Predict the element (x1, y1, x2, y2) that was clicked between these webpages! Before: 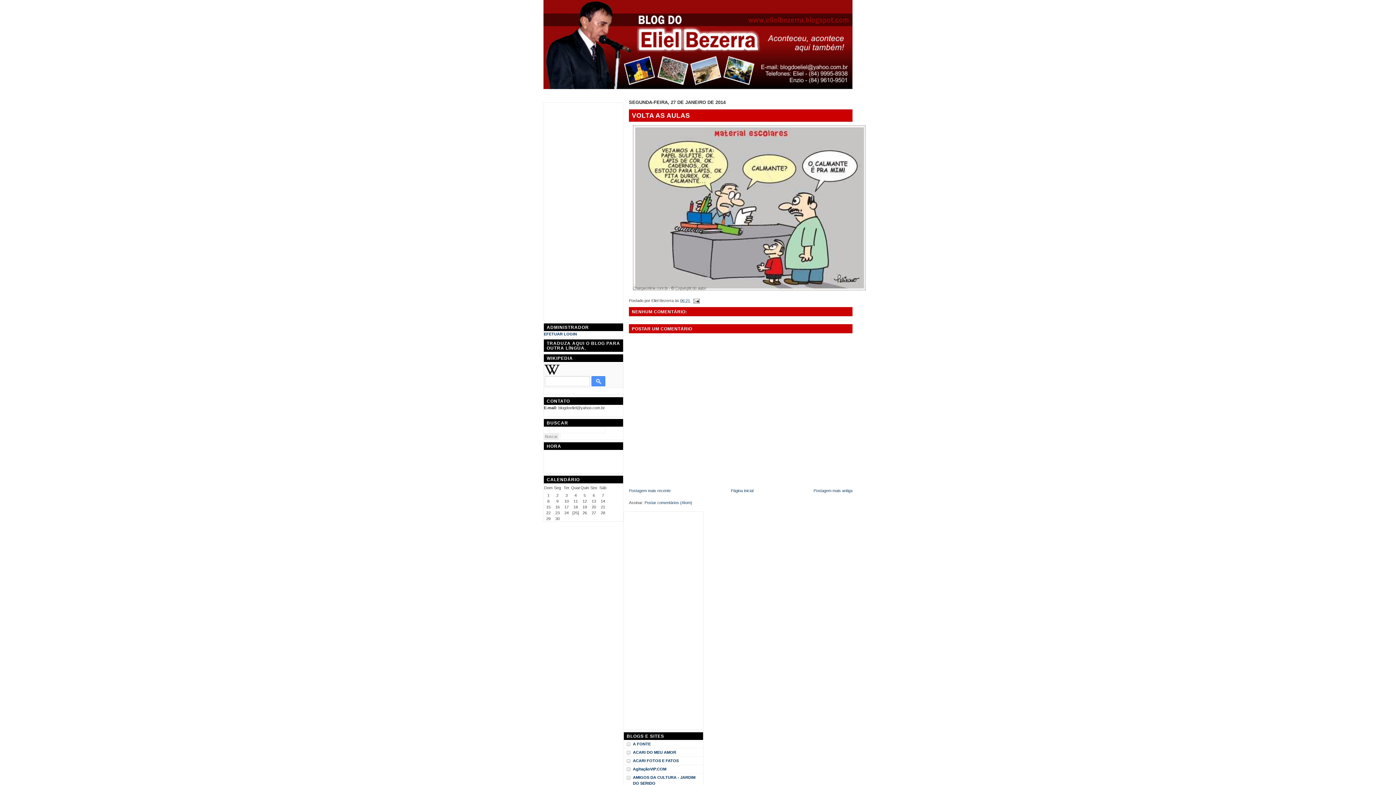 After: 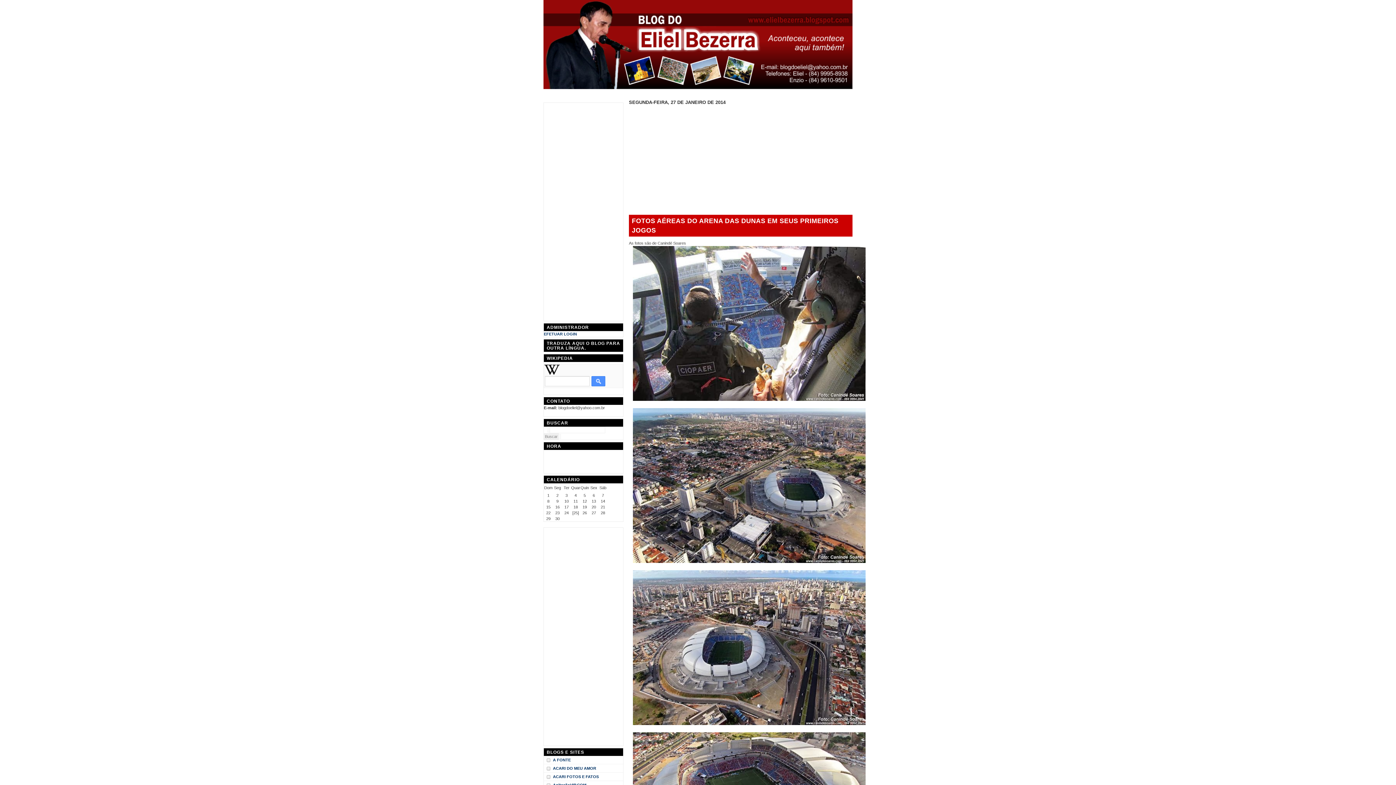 Action: label: Postagem mais antiga bbox: (813, 488, 852, 493)